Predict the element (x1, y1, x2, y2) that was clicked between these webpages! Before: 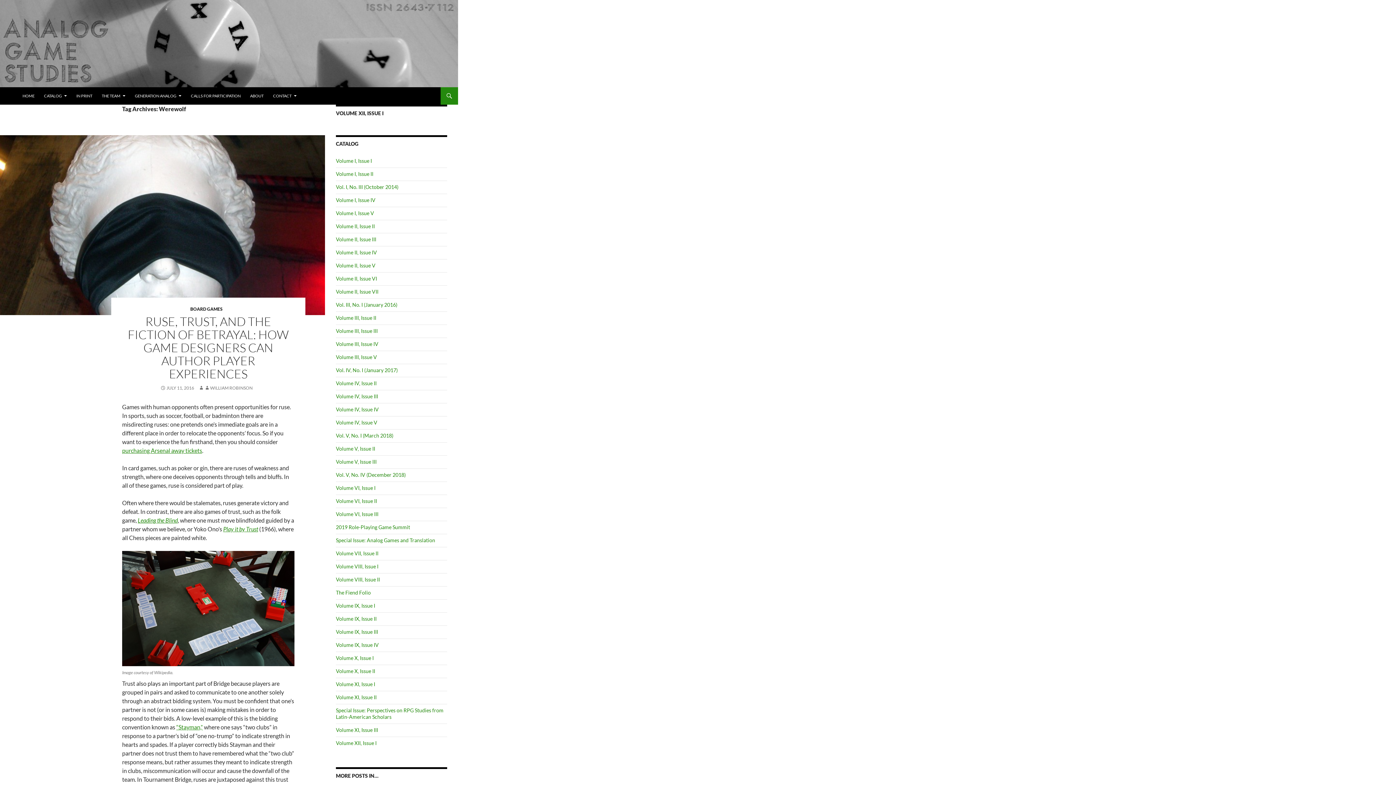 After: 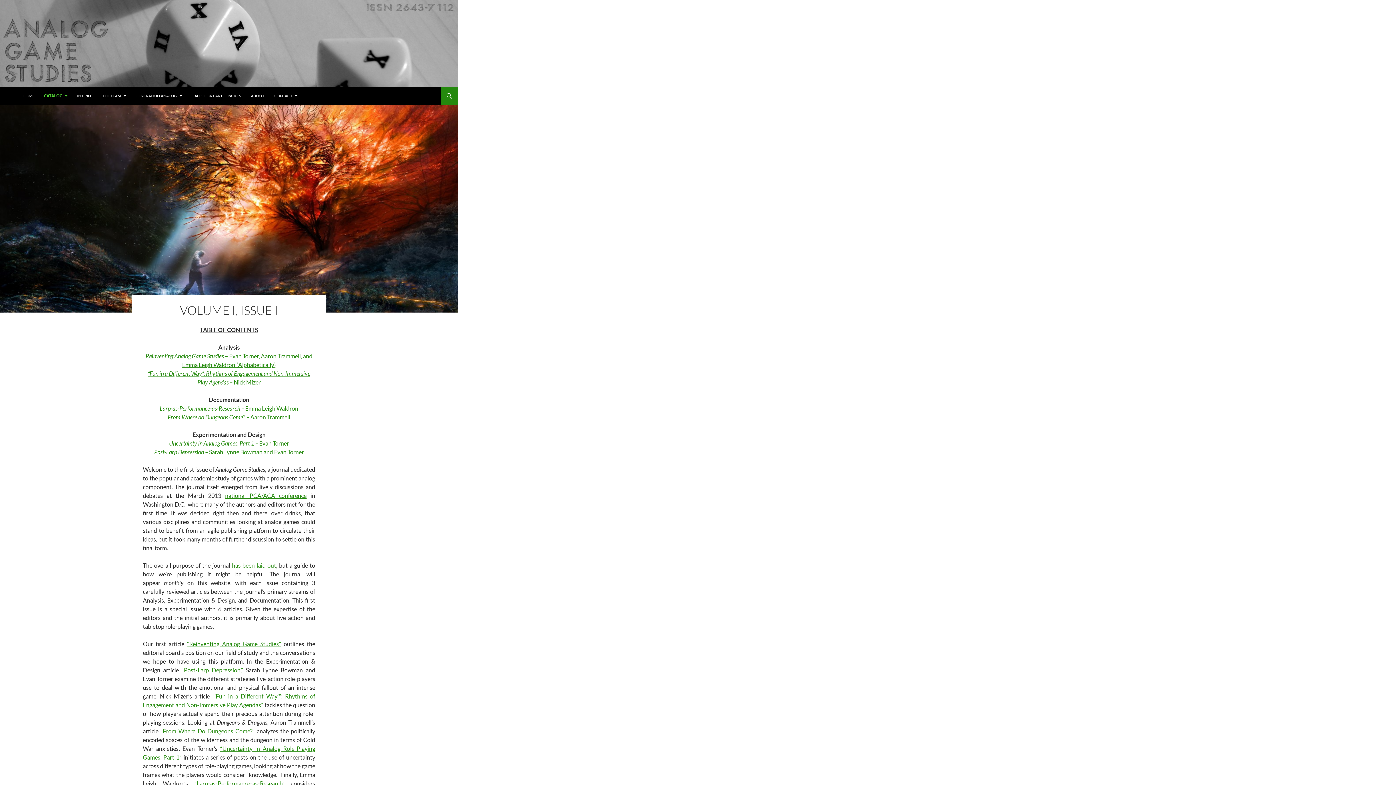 Action: bbox: (336, 157, 372, 164) label: Volume I, Issue I